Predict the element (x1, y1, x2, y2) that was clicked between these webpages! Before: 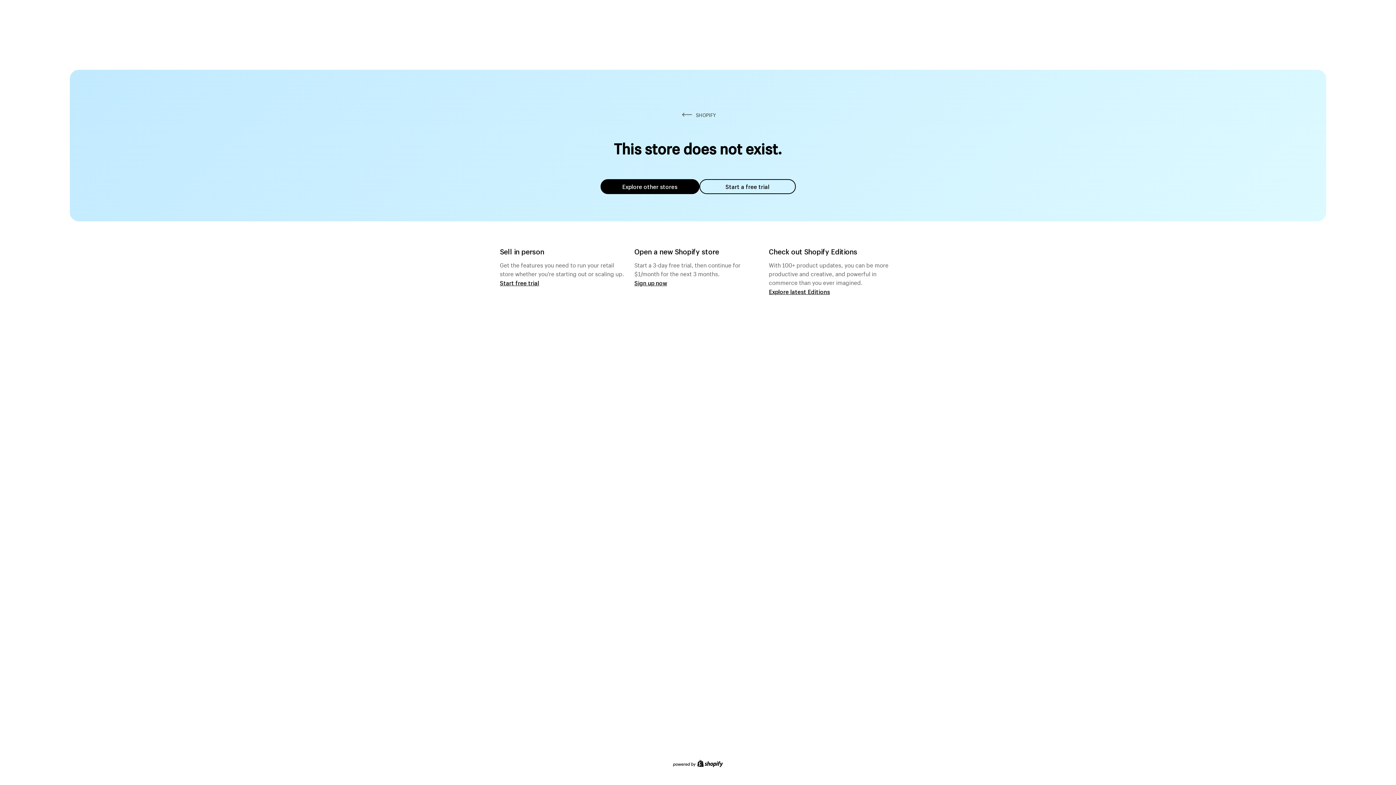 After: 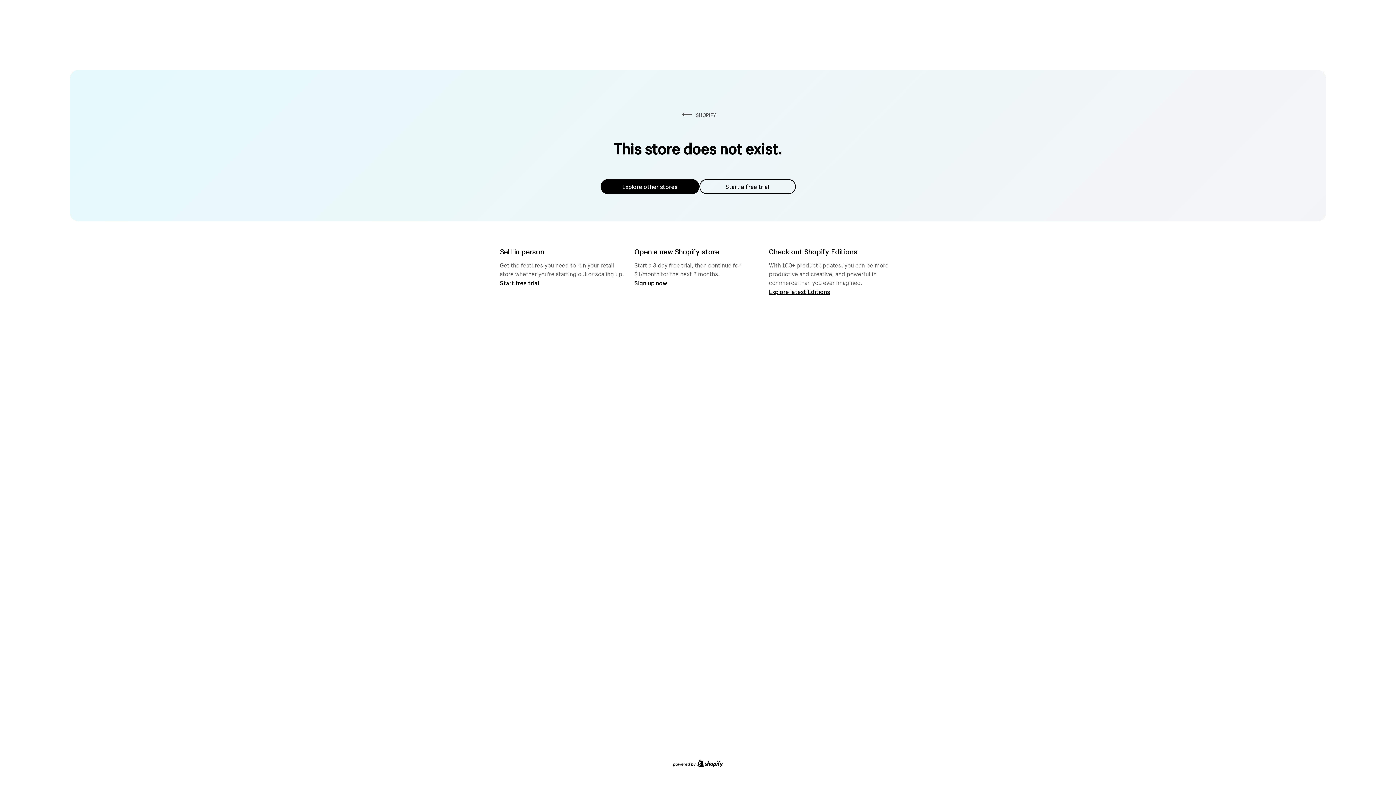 Action: bbox: (600, 179, 699, 194) label: Explore other stores